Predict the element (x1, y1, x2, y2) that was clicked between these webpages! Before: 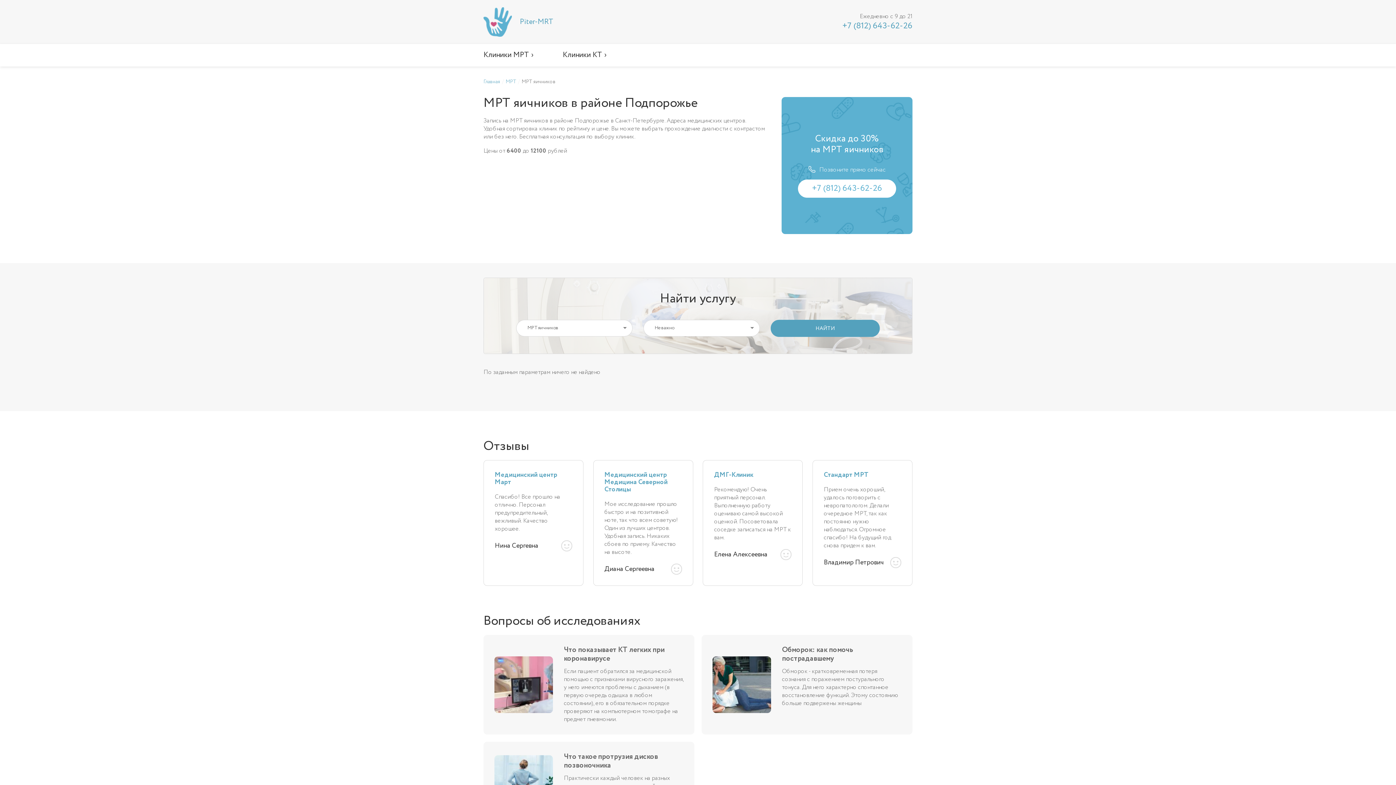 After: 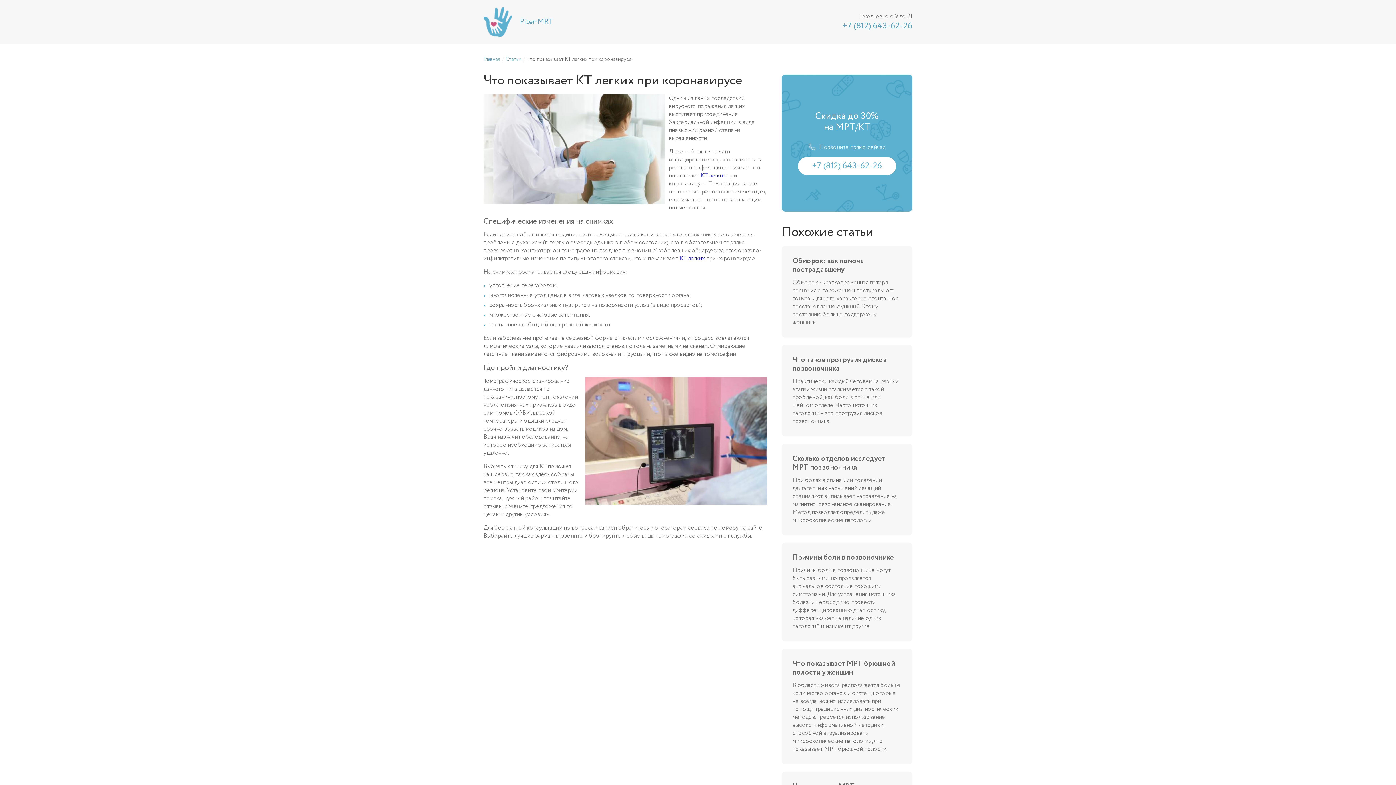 Action: label: Что показывает КТ легких при коронавирусе bbox: (564, 646, 683, 663)